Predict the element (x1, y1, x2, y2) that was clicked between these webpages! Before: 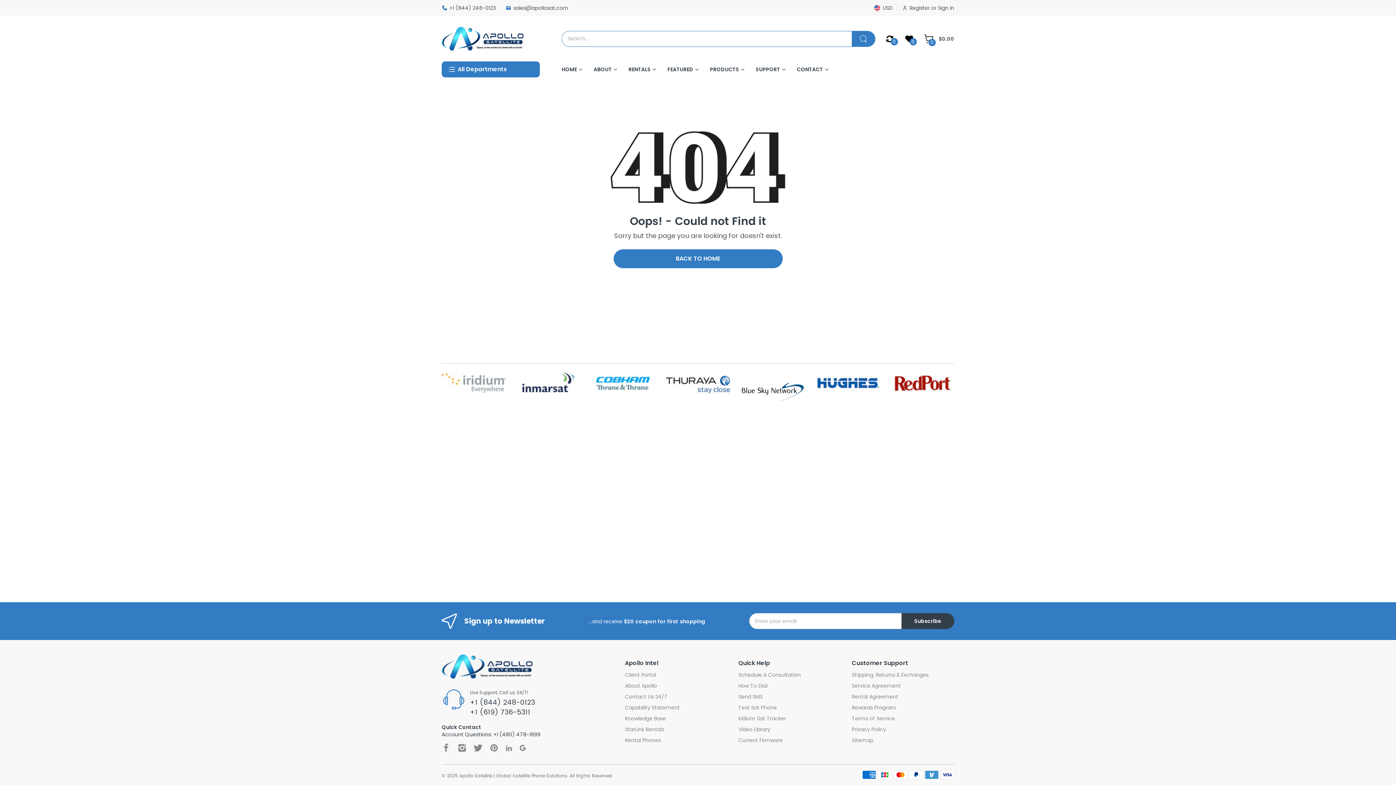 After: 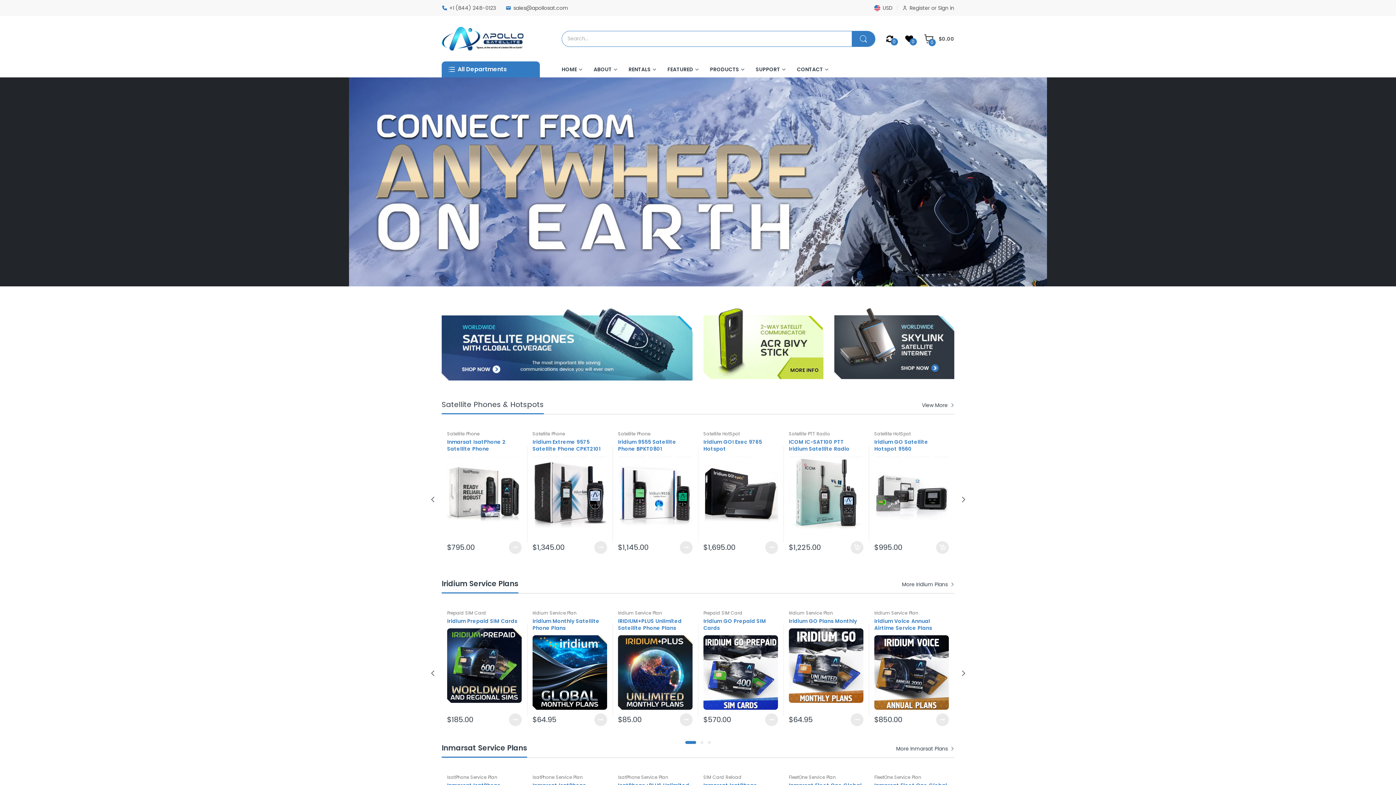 Action: label: Apollo Satellite | Global Satellite Phone Solutions bbox: (459, 773, 567, 779)